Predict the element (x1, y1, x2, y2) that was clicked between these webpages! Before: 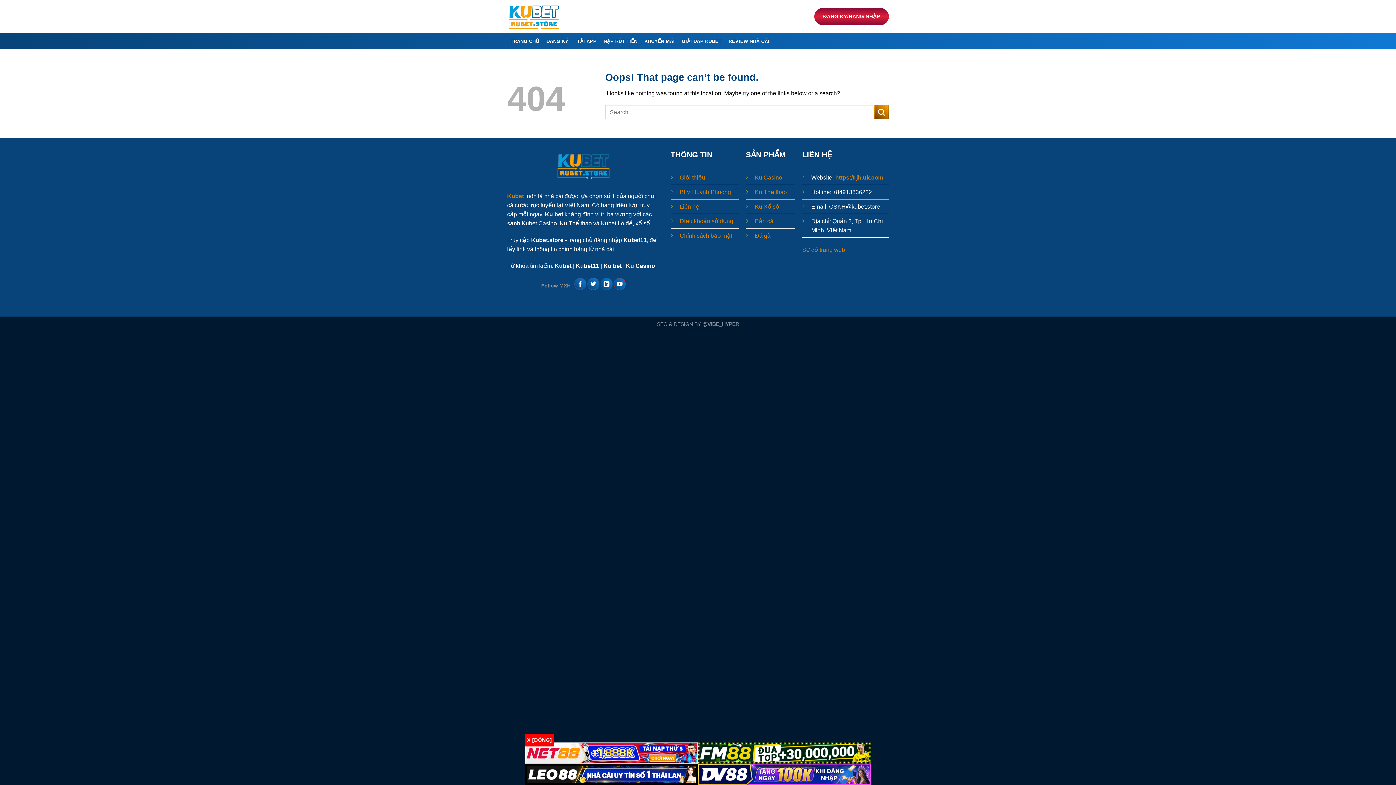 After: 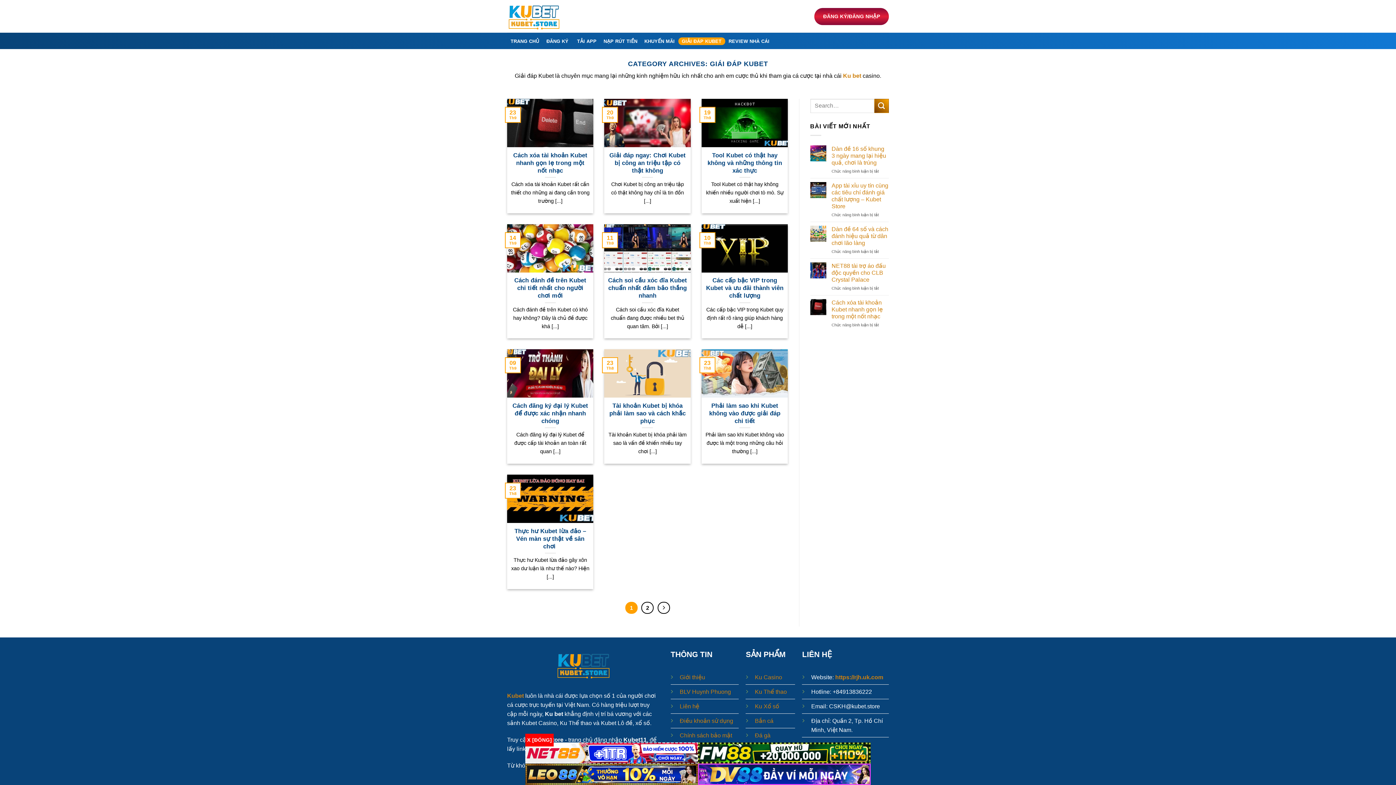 Action: bbox: (678, 37, 725, 45) label: GIẢI ĐÁP KUBET